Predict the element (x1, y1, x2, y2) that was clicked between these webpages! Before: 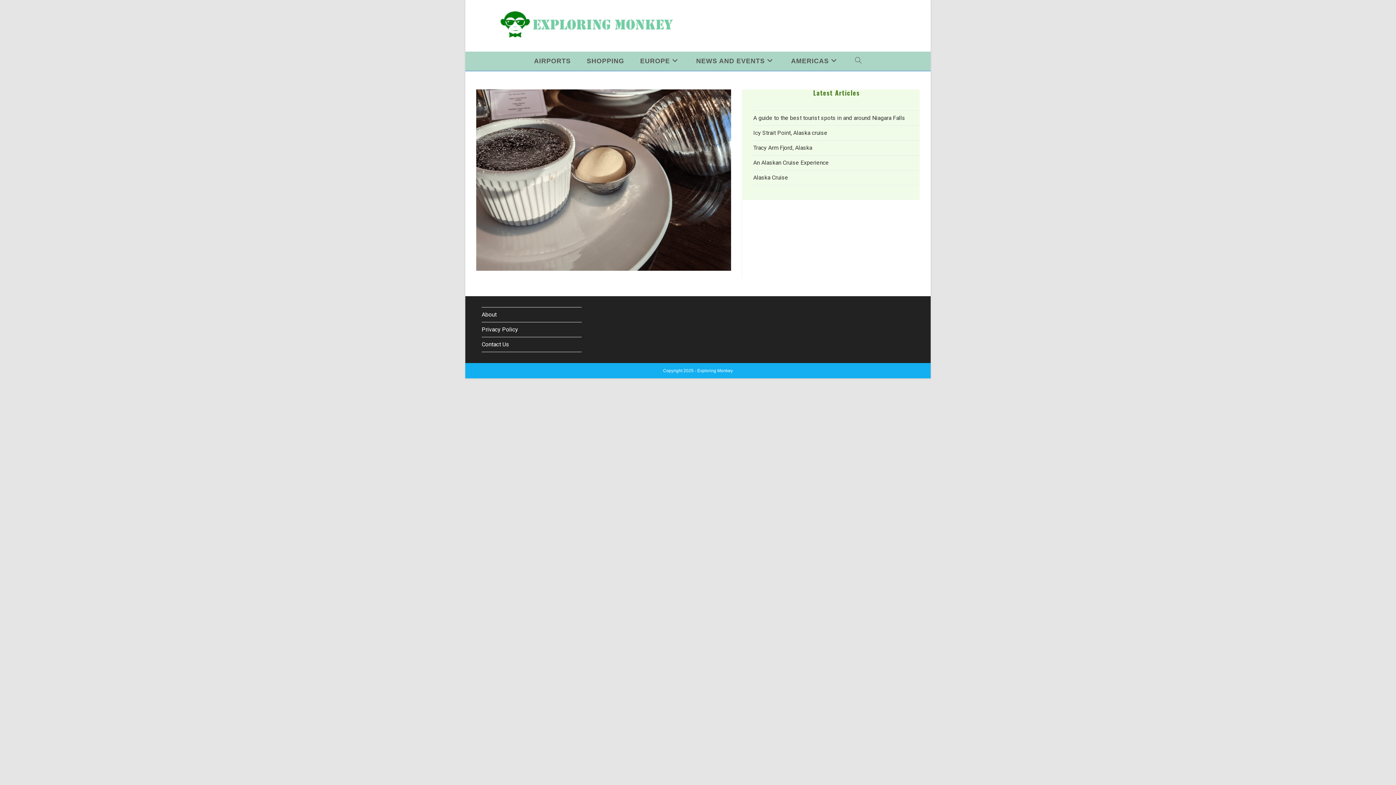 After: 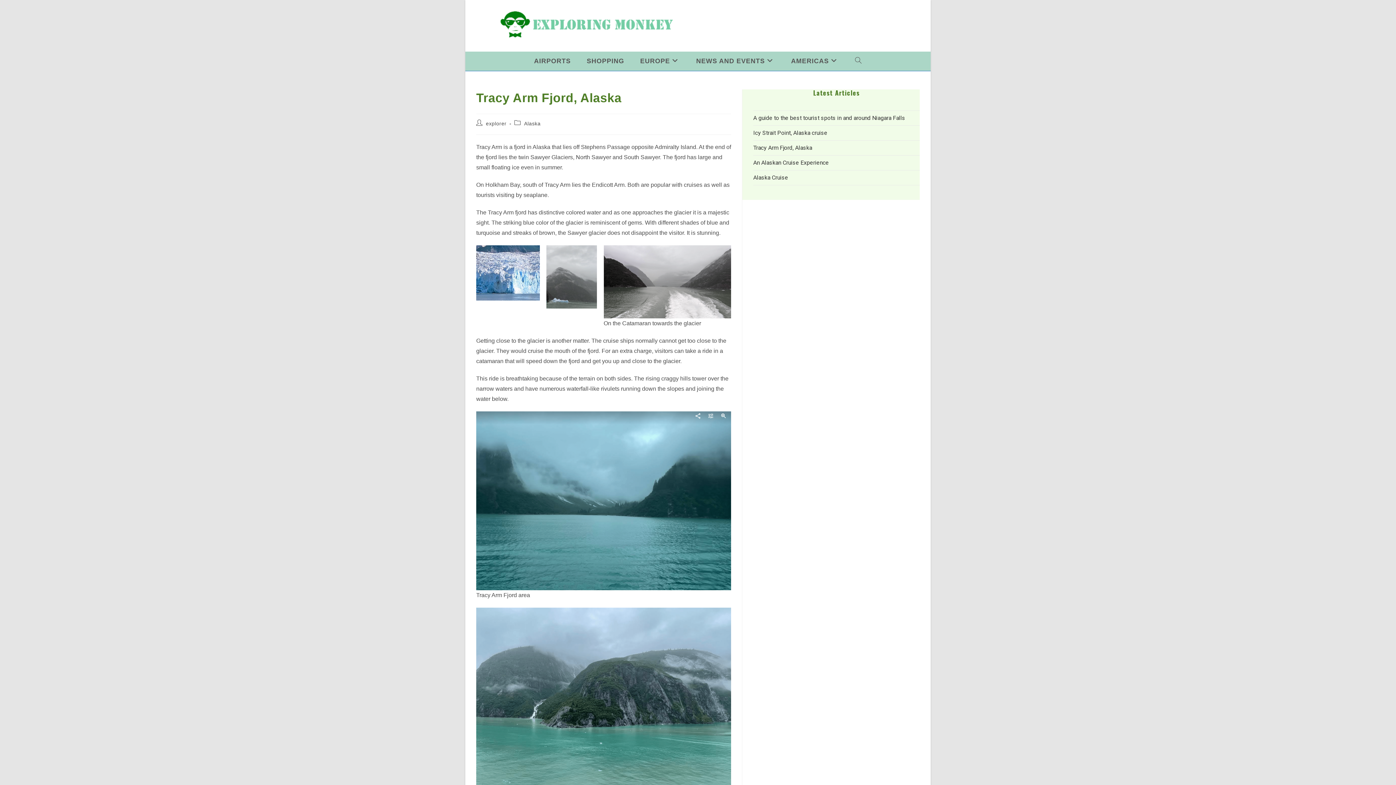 Action: bbox: (753, 144, 812, 151) label: Tracy Arm Fjord, Alaska